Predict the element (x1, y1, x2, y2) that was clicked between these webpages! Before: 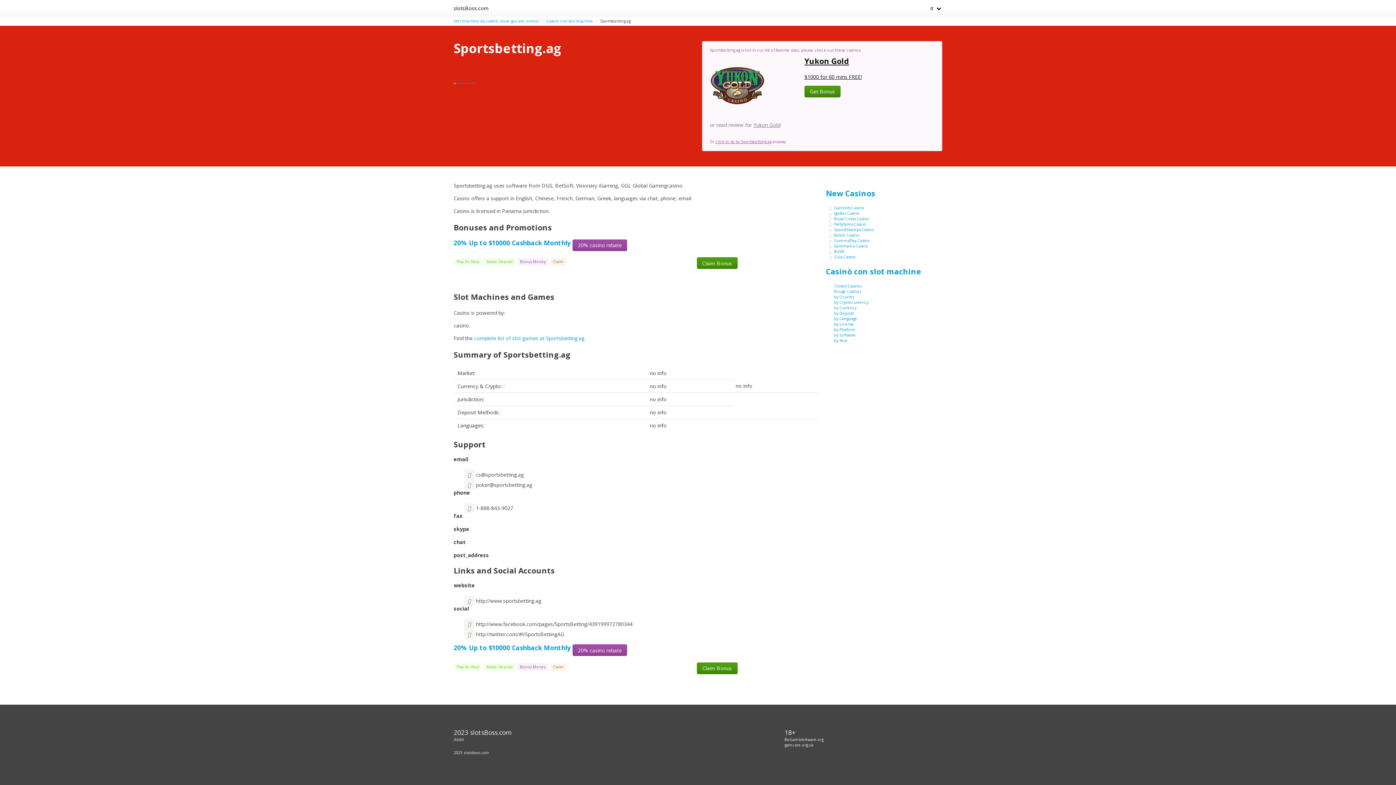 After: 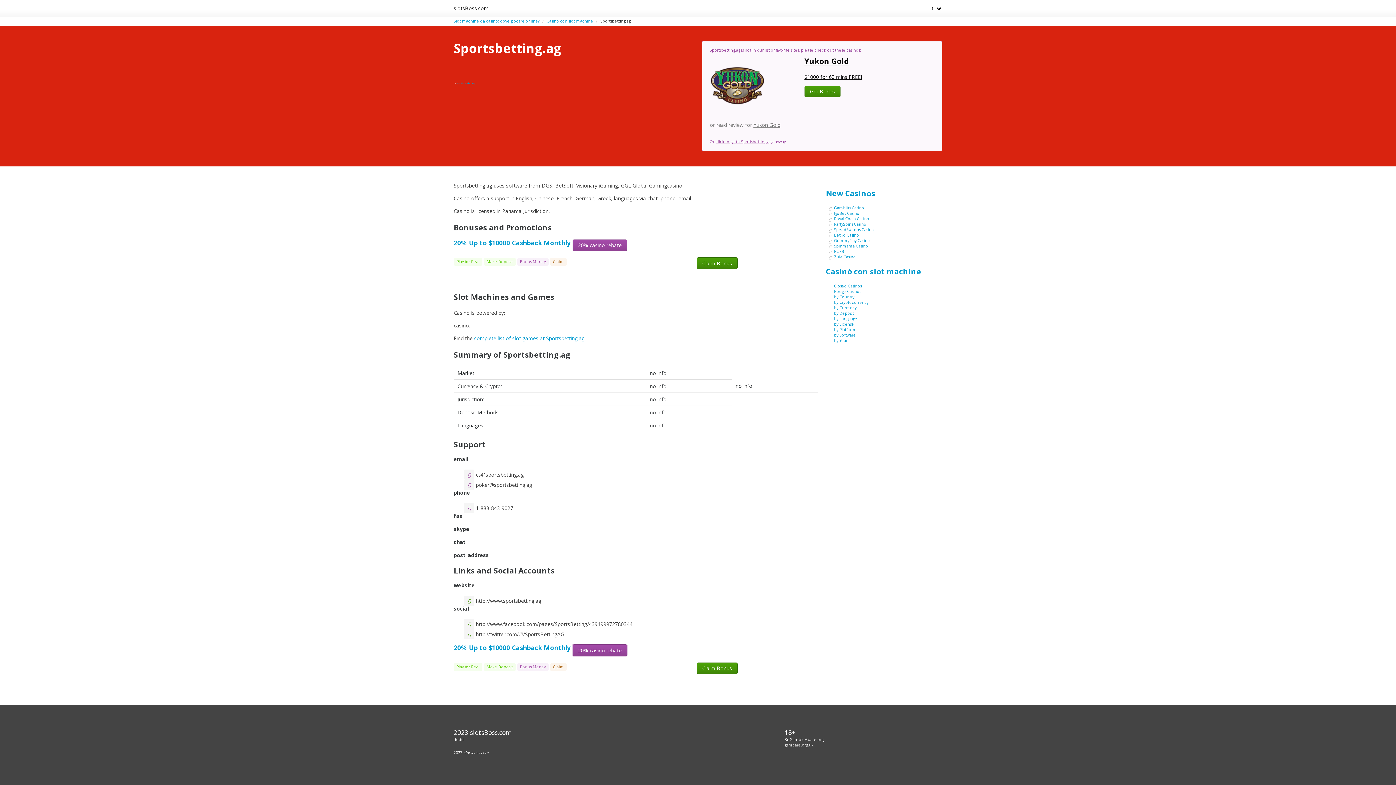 Action: bbox: (572, 644, 627, 656) label: 20% casino rebate